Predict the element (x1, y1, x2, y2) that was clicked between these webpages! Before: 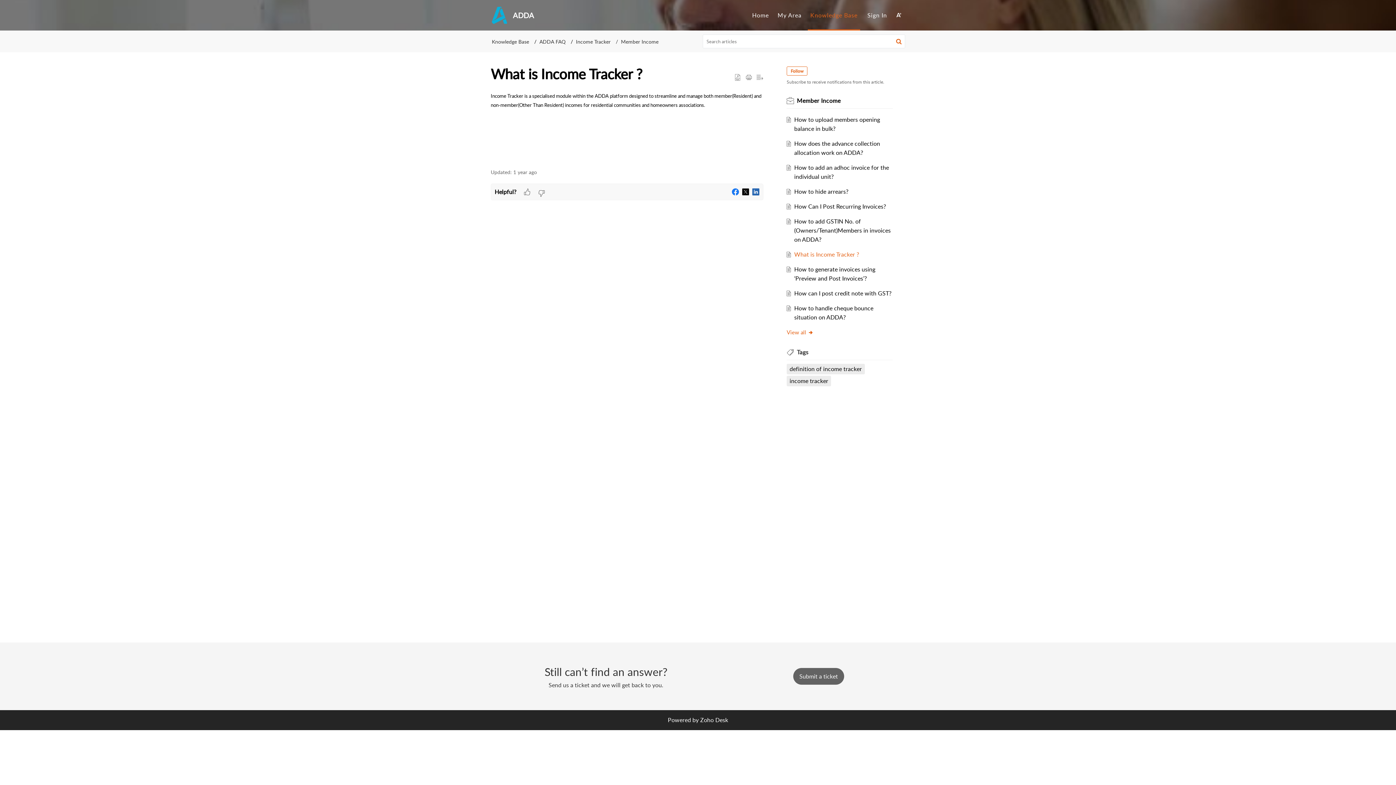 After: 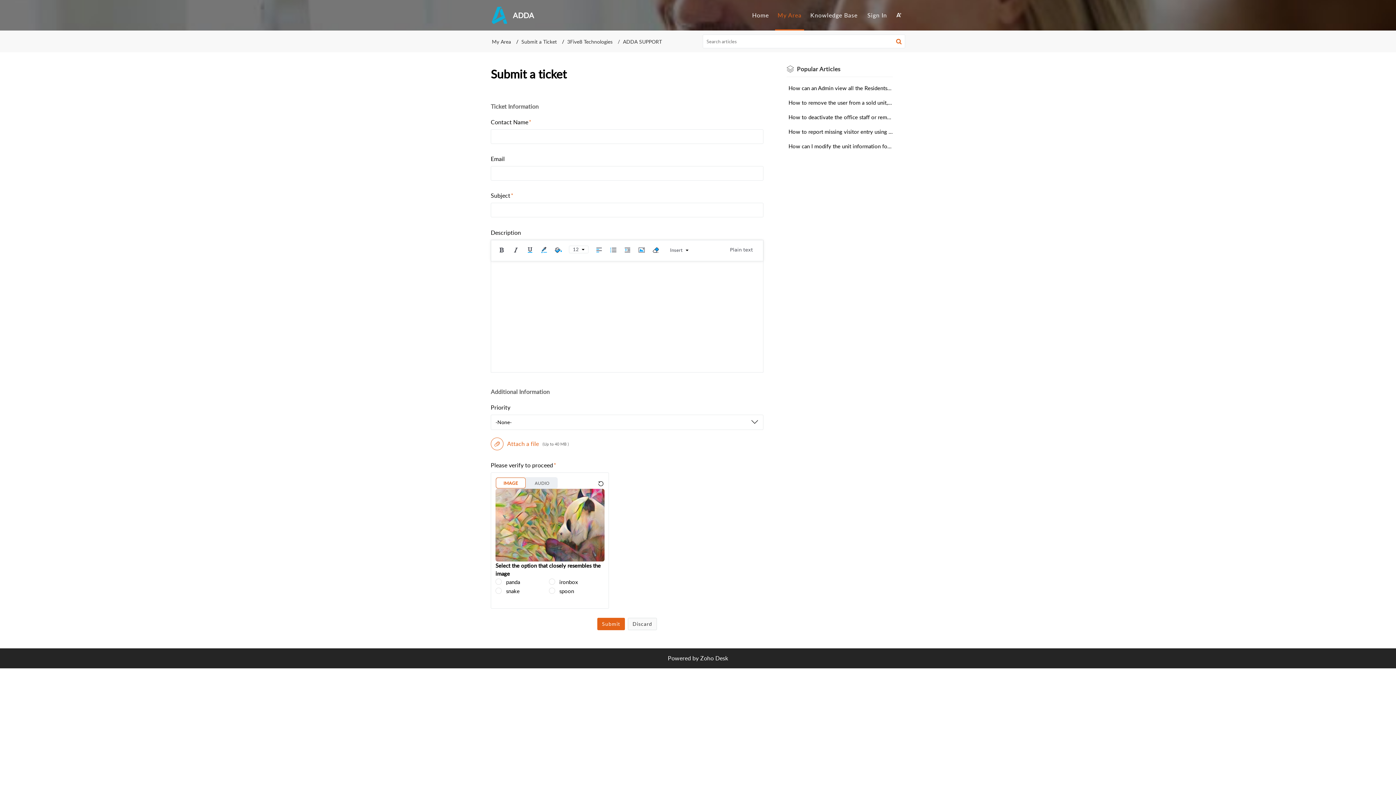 Action: bbox: (793, 668, 844, 685) label: Submit a ticket